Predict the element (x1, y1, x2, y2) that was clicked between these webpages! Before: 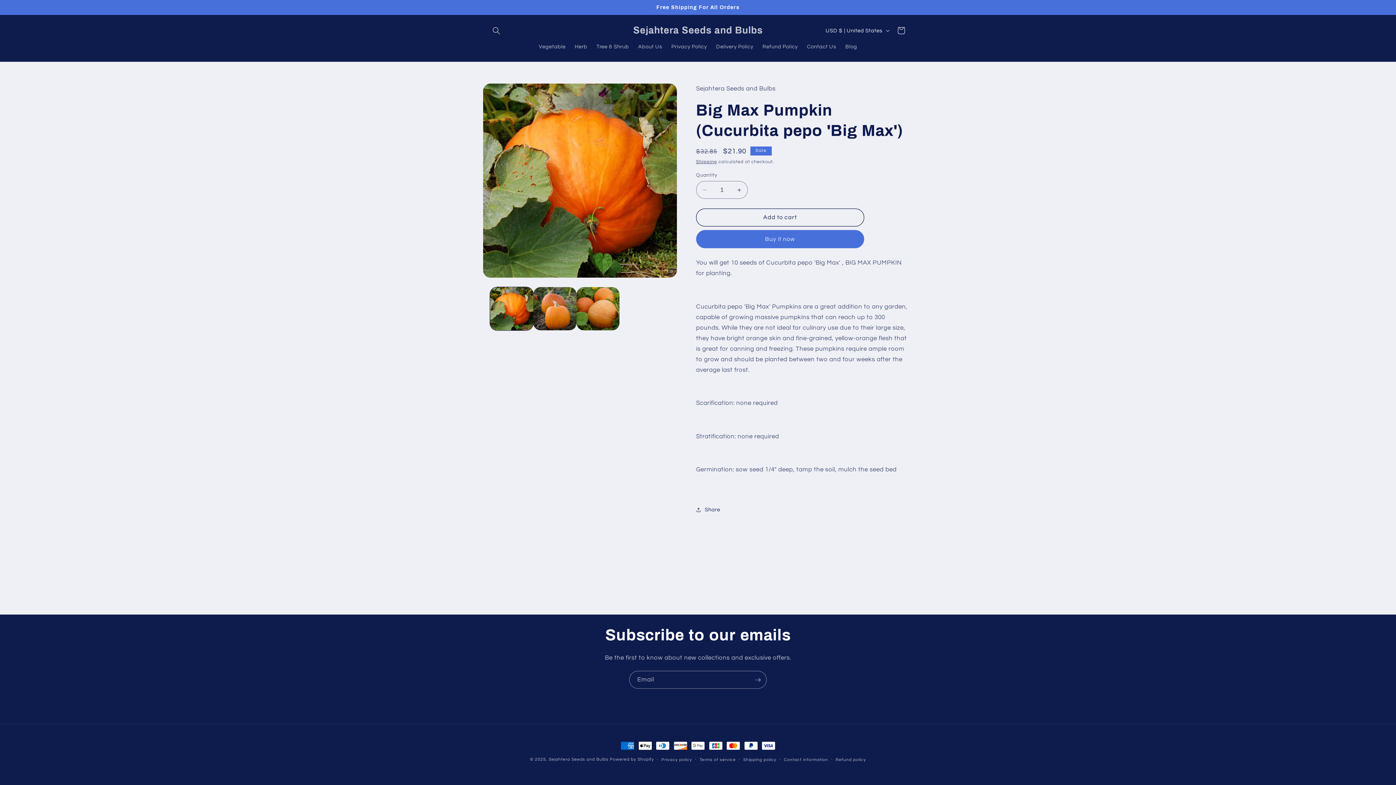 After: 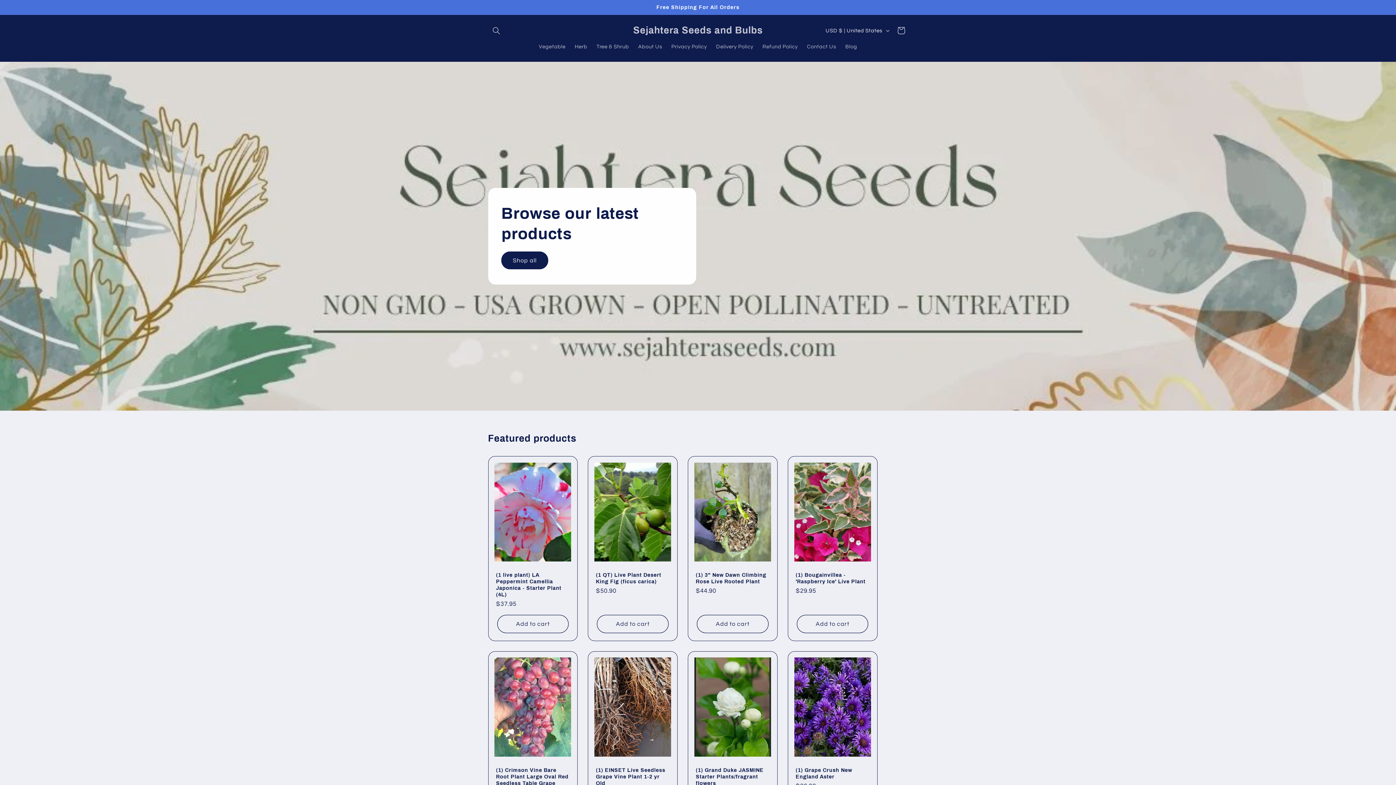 Action: label: Sejahtera Seeds and Bulbs bbox: (548, 757, 608, 761)